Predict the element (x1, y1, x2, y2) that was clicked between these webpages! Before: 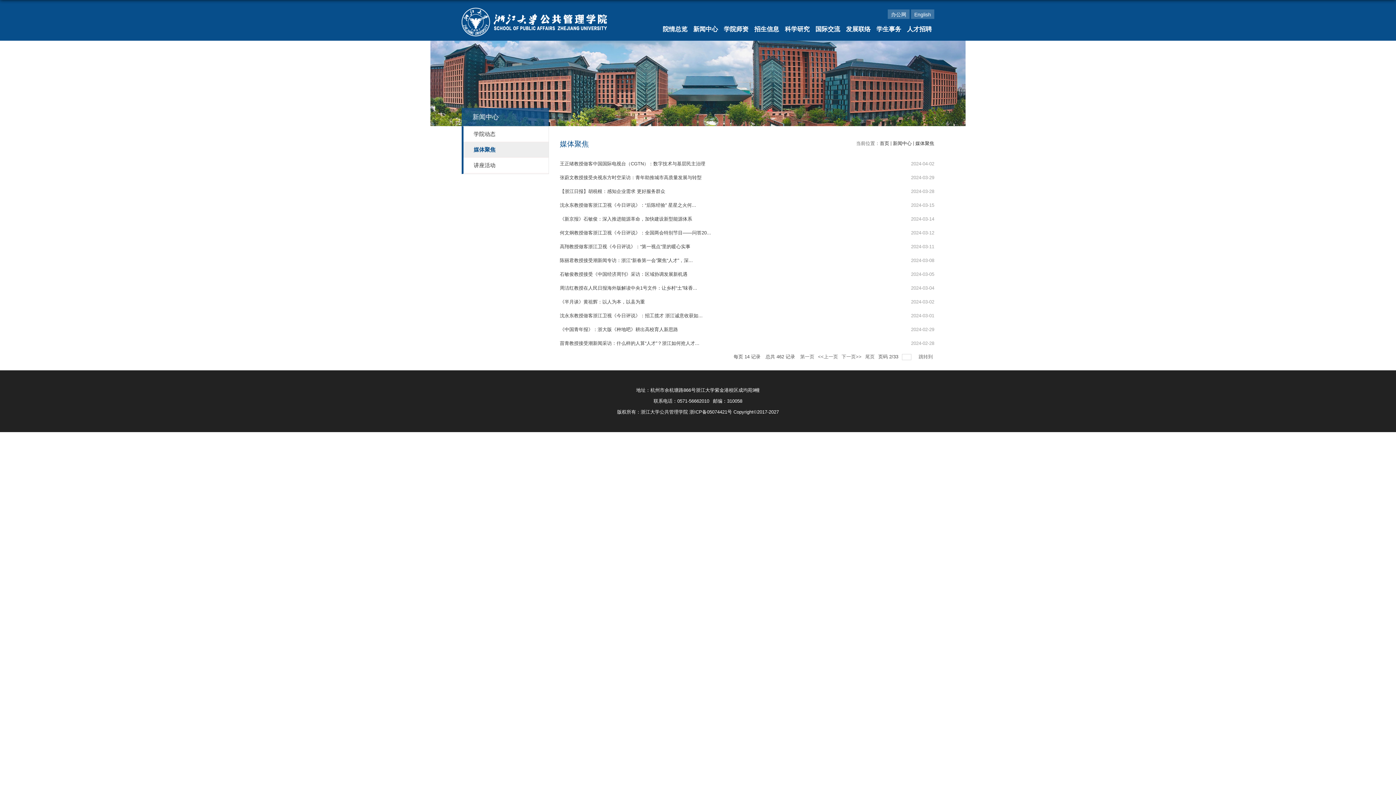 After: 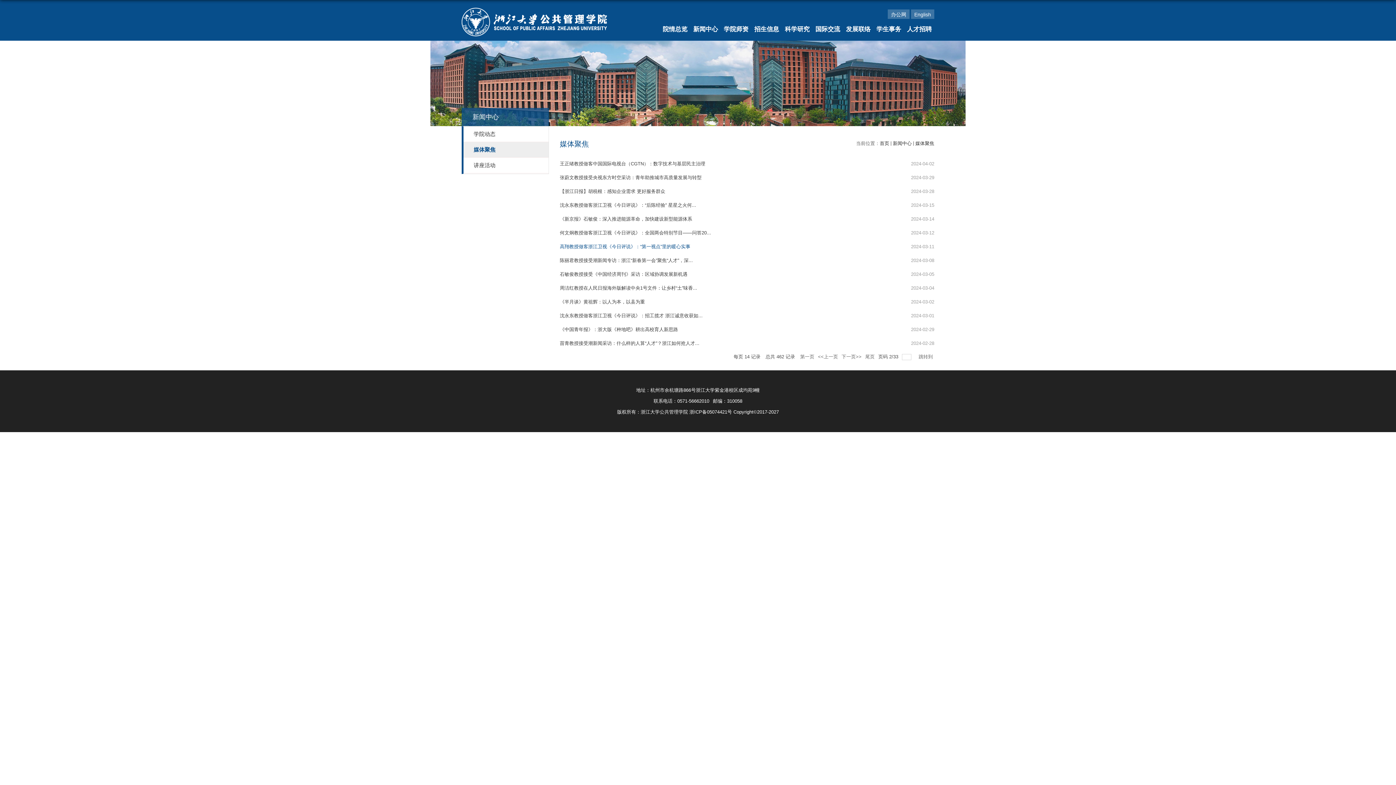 Action: bbox: (560, 244, 690, 249) label: 高翔教授做客浙江卫视《今日评说》：“第一视点”里的暖心实事